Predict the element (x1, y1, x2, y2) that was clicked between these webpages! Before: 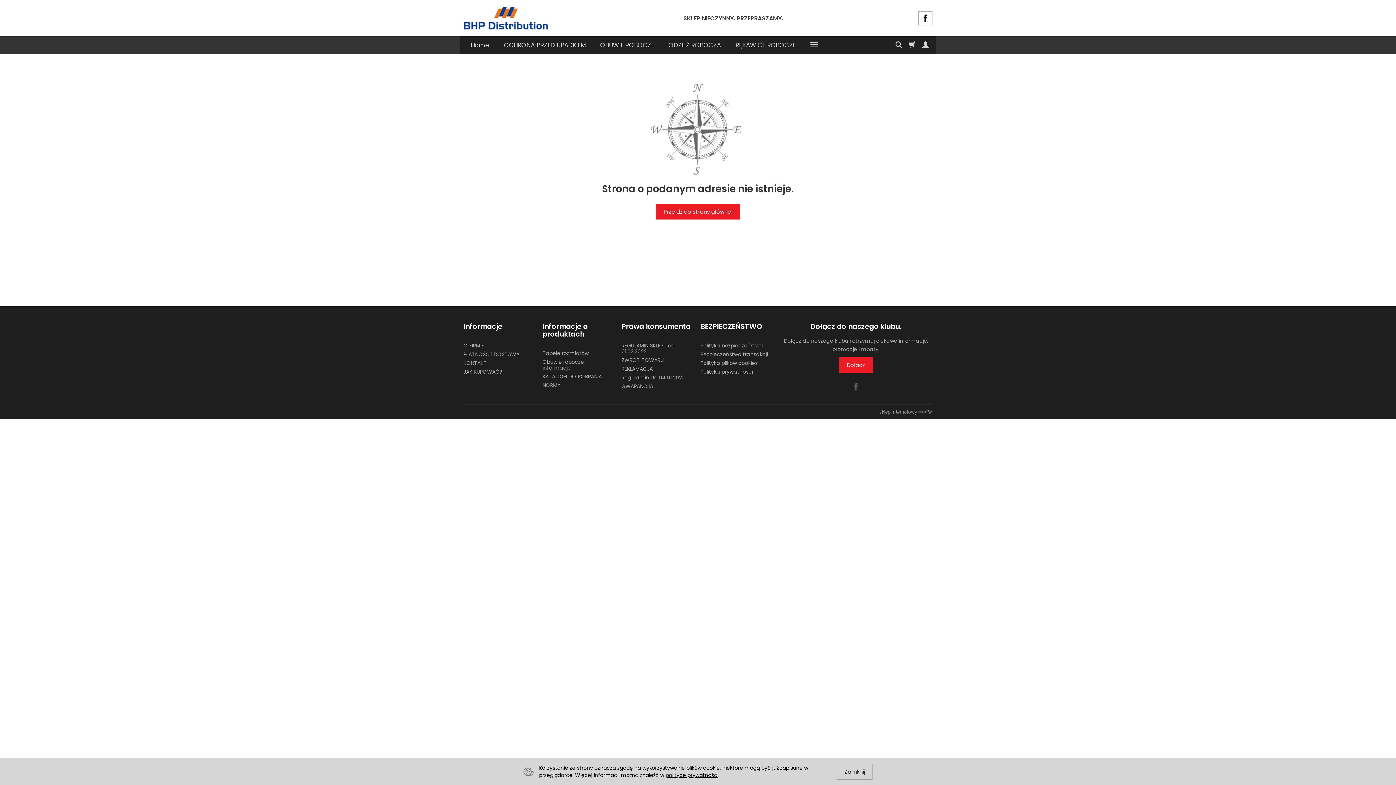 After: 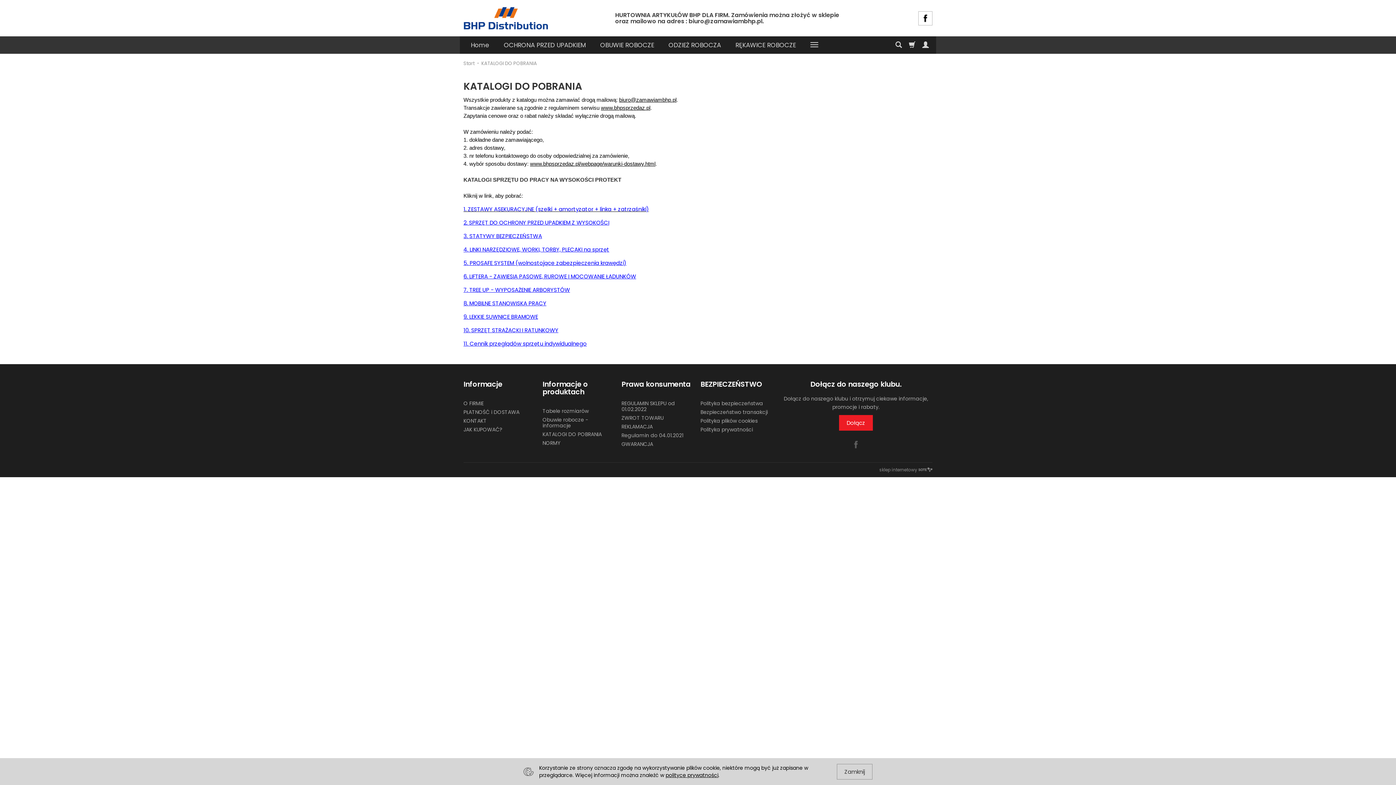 Action: bbox: (542, 372, 616, 381) label: KATALOGI DO POBRANIA